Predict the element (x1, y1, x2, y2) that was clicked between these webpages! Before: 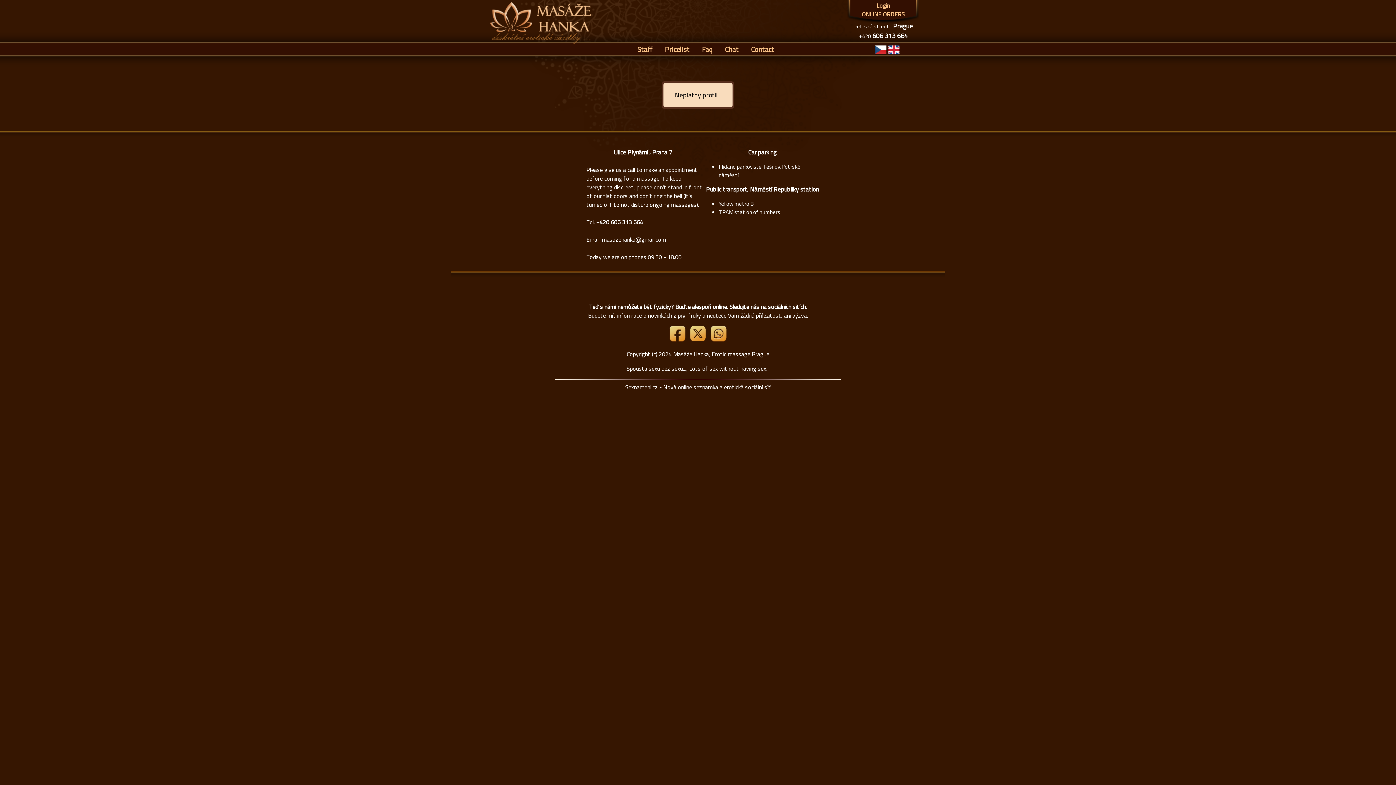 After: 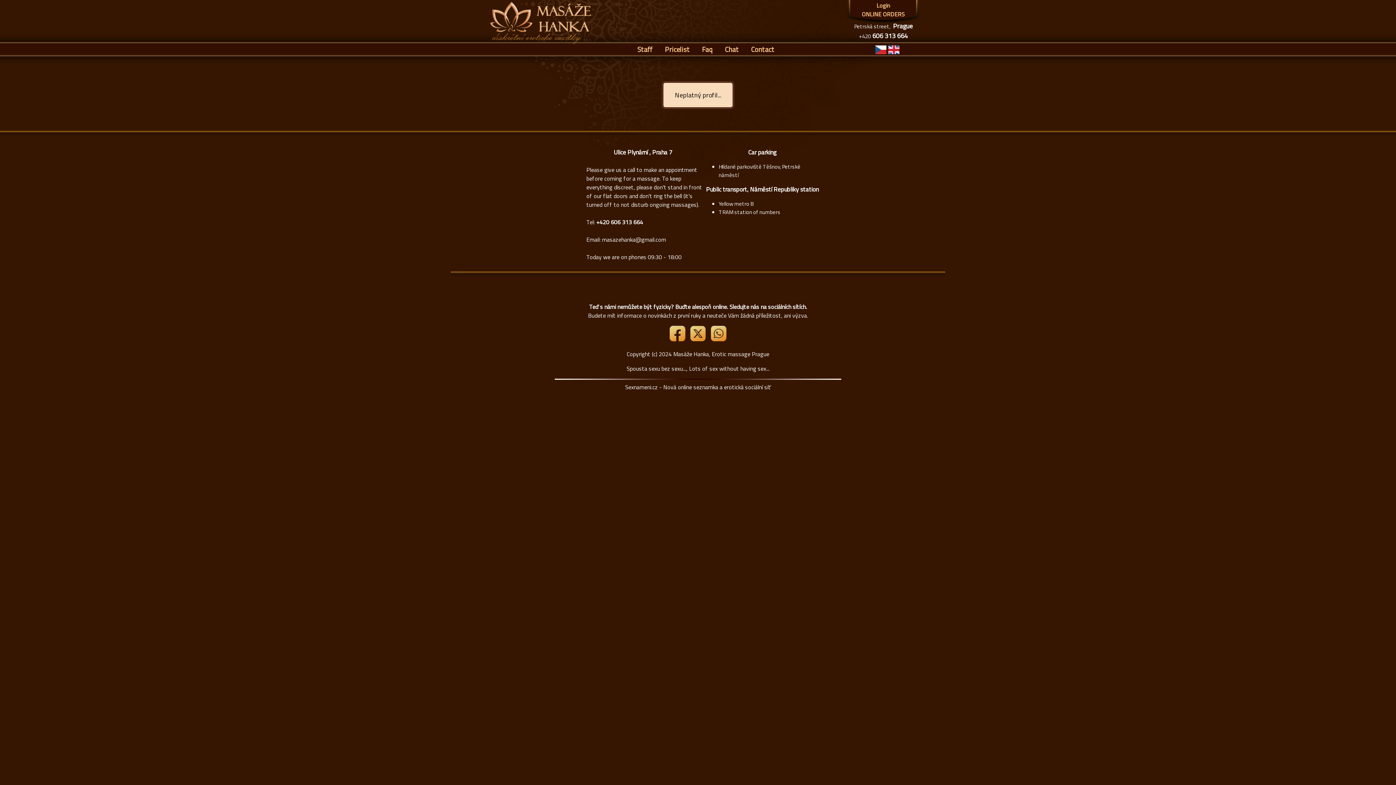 Action: label: Link X bbox: (690, 335, 707, 343)